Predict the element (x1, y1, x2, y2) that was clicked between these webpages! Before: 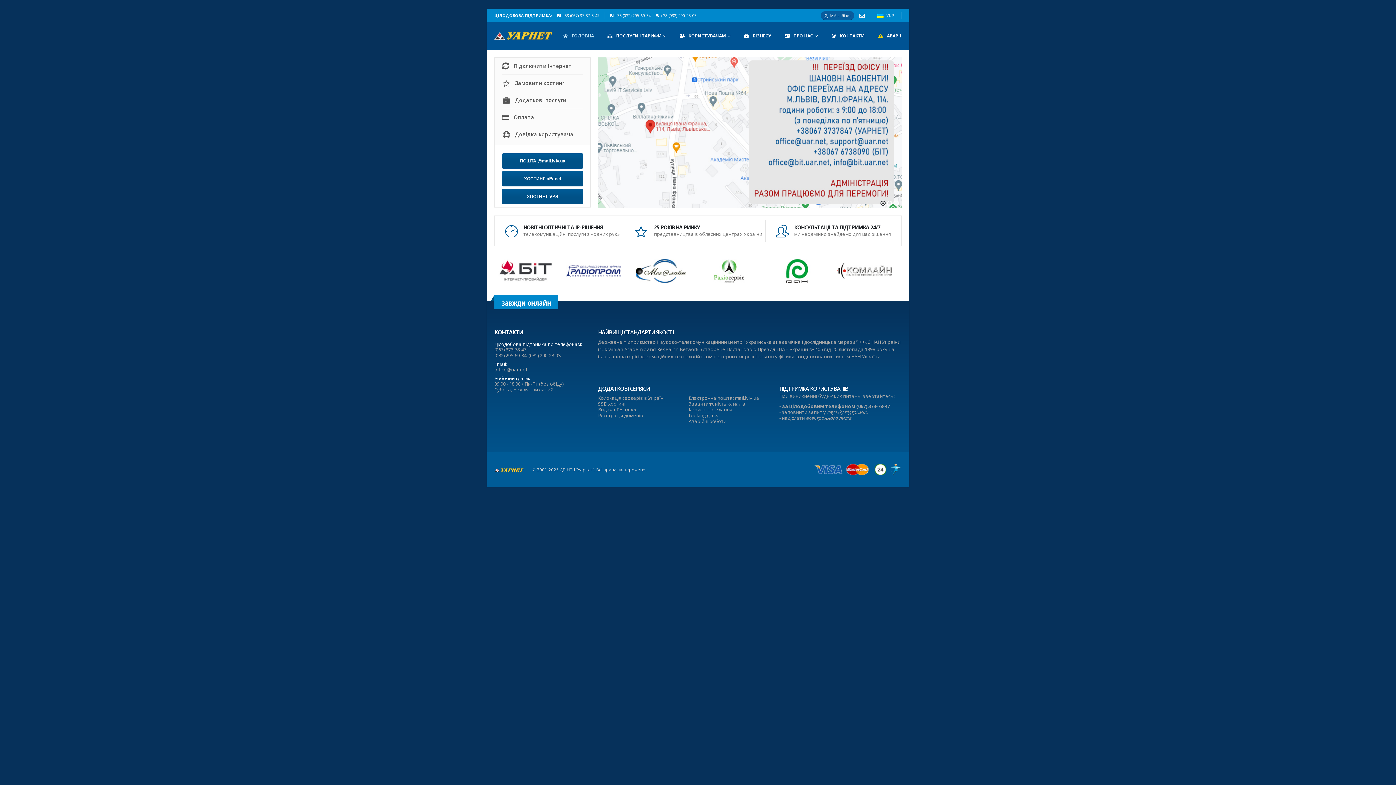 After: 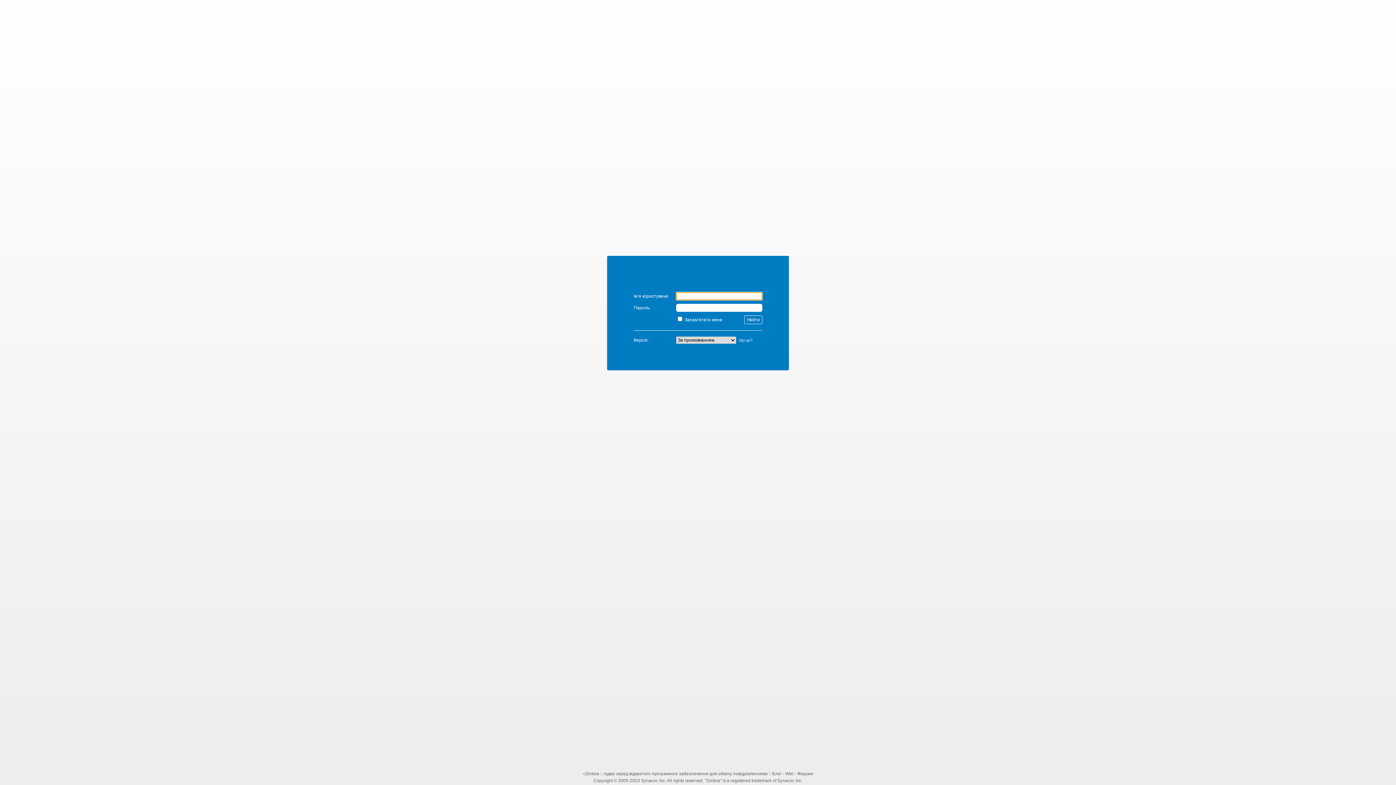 Action: label: mail.lviv.ua bbox: (735, 394, 759, 401)